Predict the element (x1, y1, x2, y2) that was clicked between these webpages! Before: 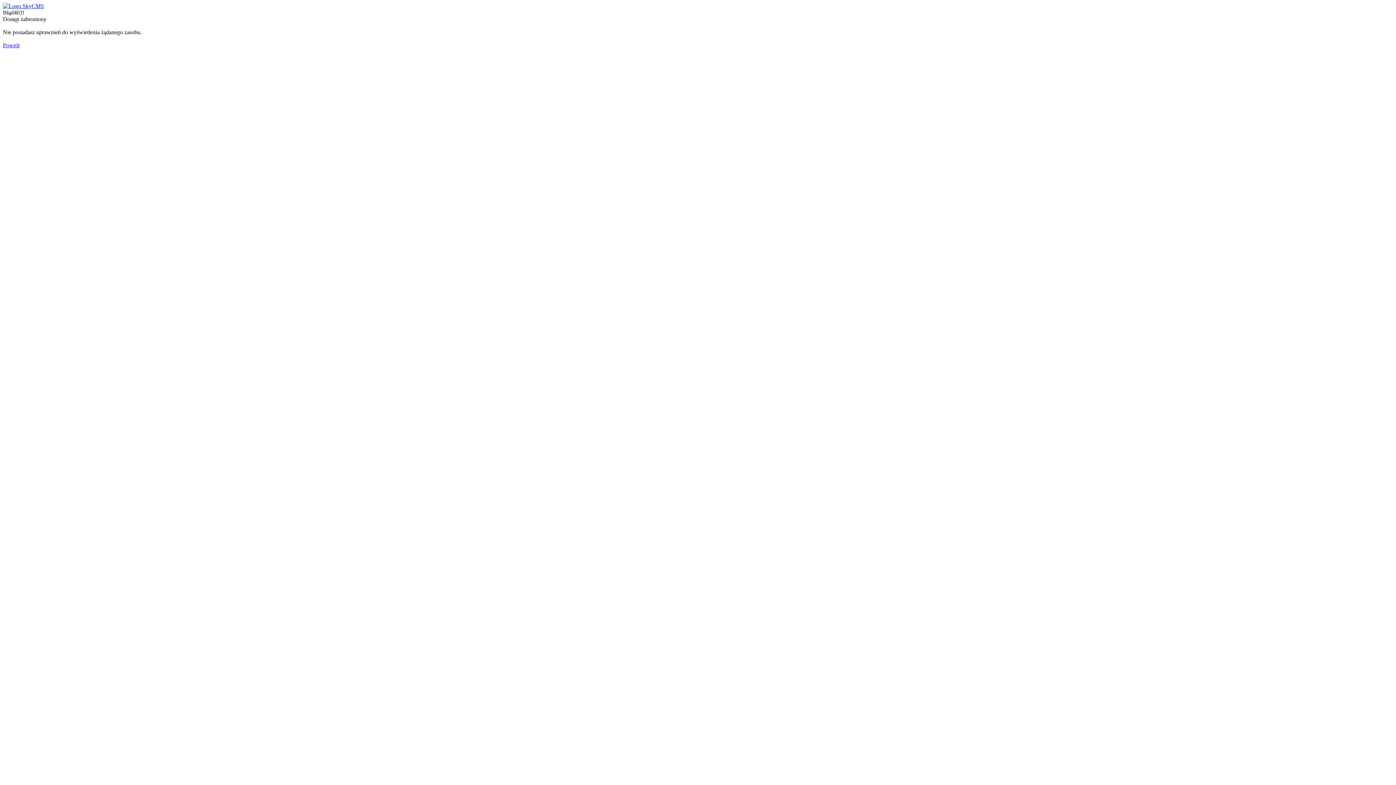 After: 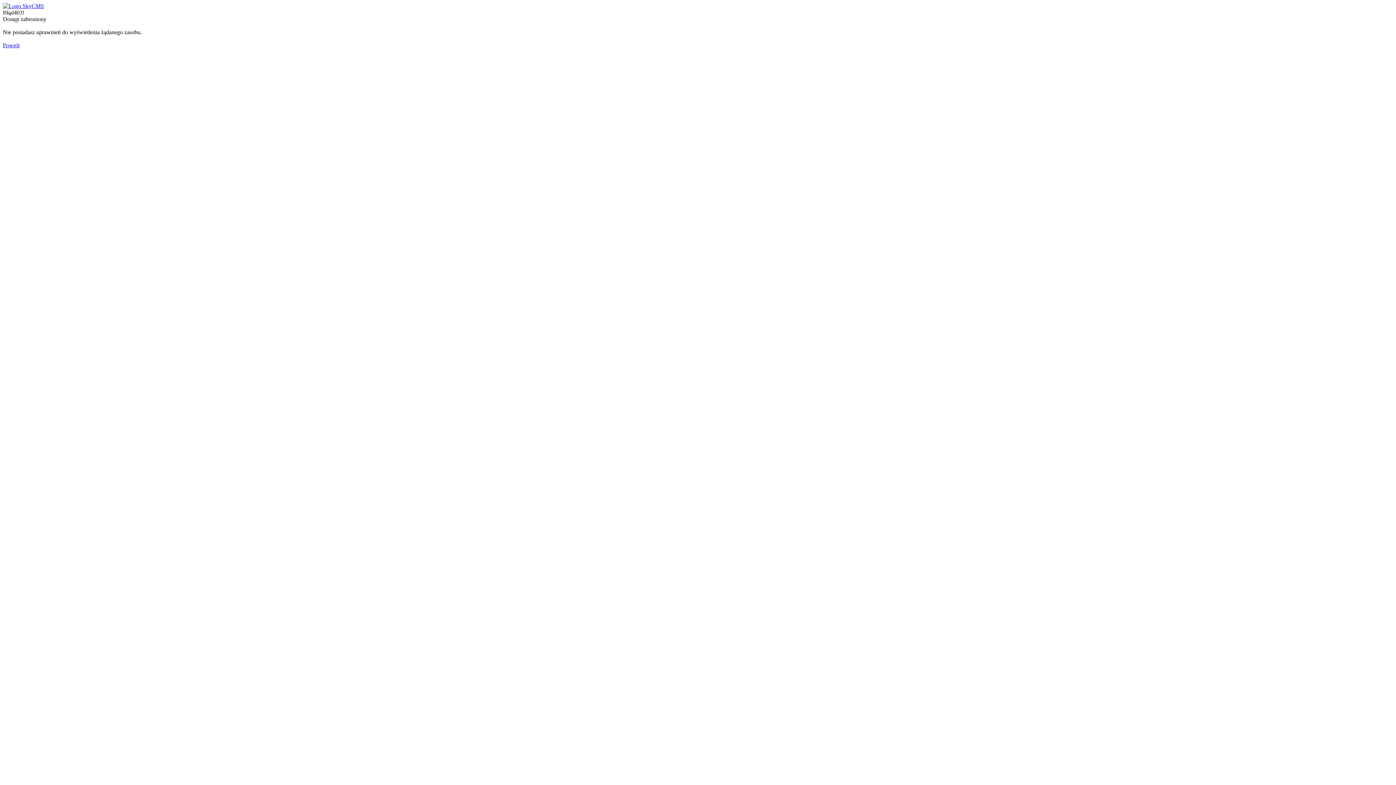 Action: bbox: (2, 2, 44, 9)